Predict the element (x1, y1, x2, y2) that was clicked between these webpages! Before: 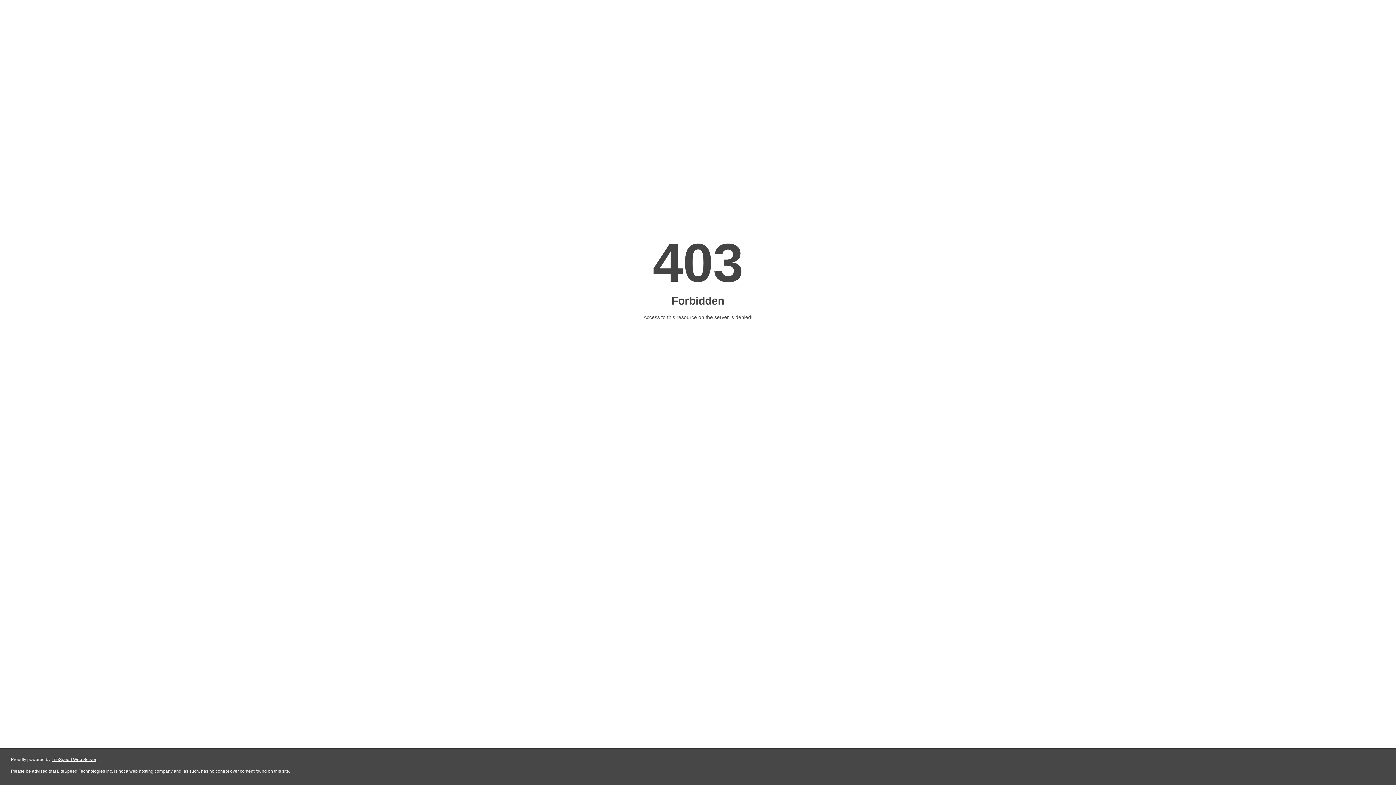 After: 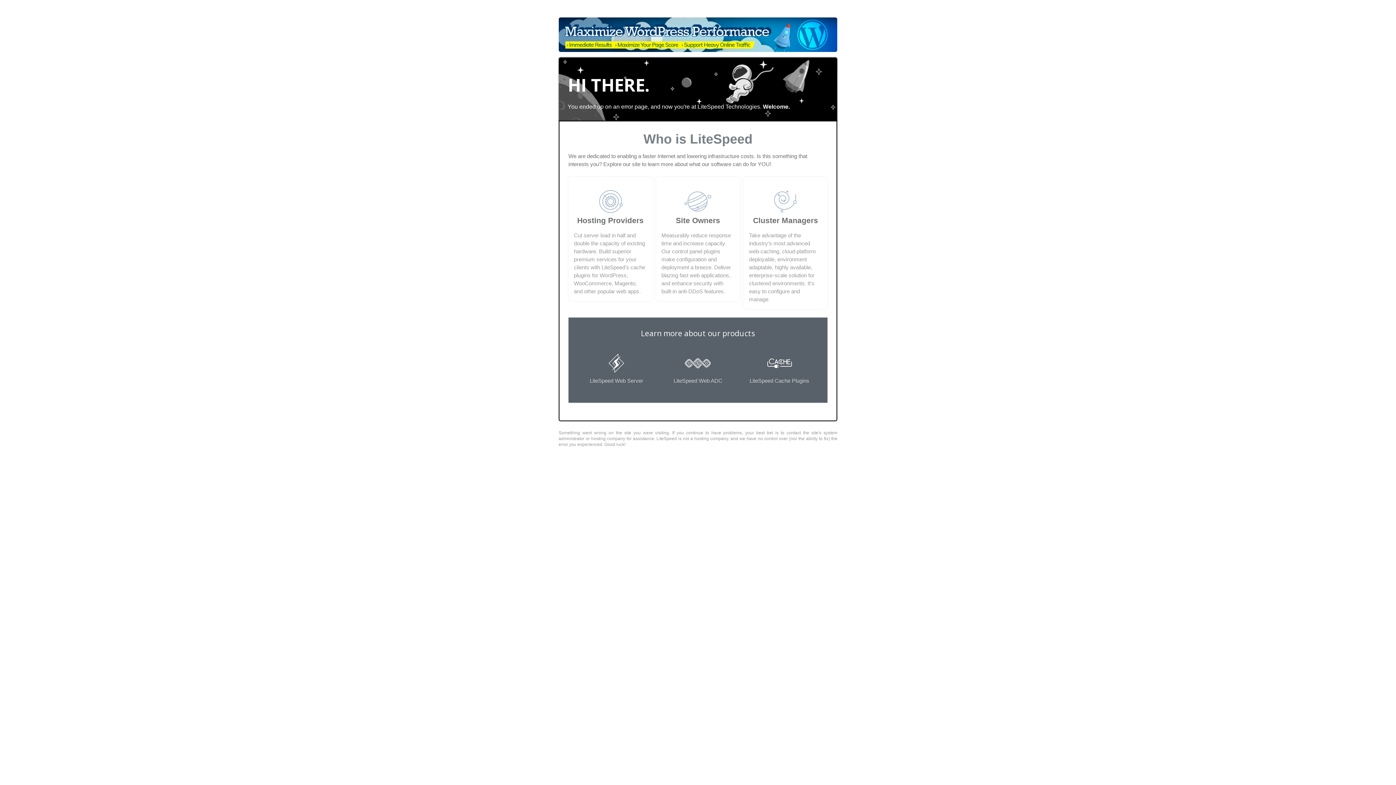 Action: bbox: (51, 757, 96, 762) label: LiteSpeed Web Server